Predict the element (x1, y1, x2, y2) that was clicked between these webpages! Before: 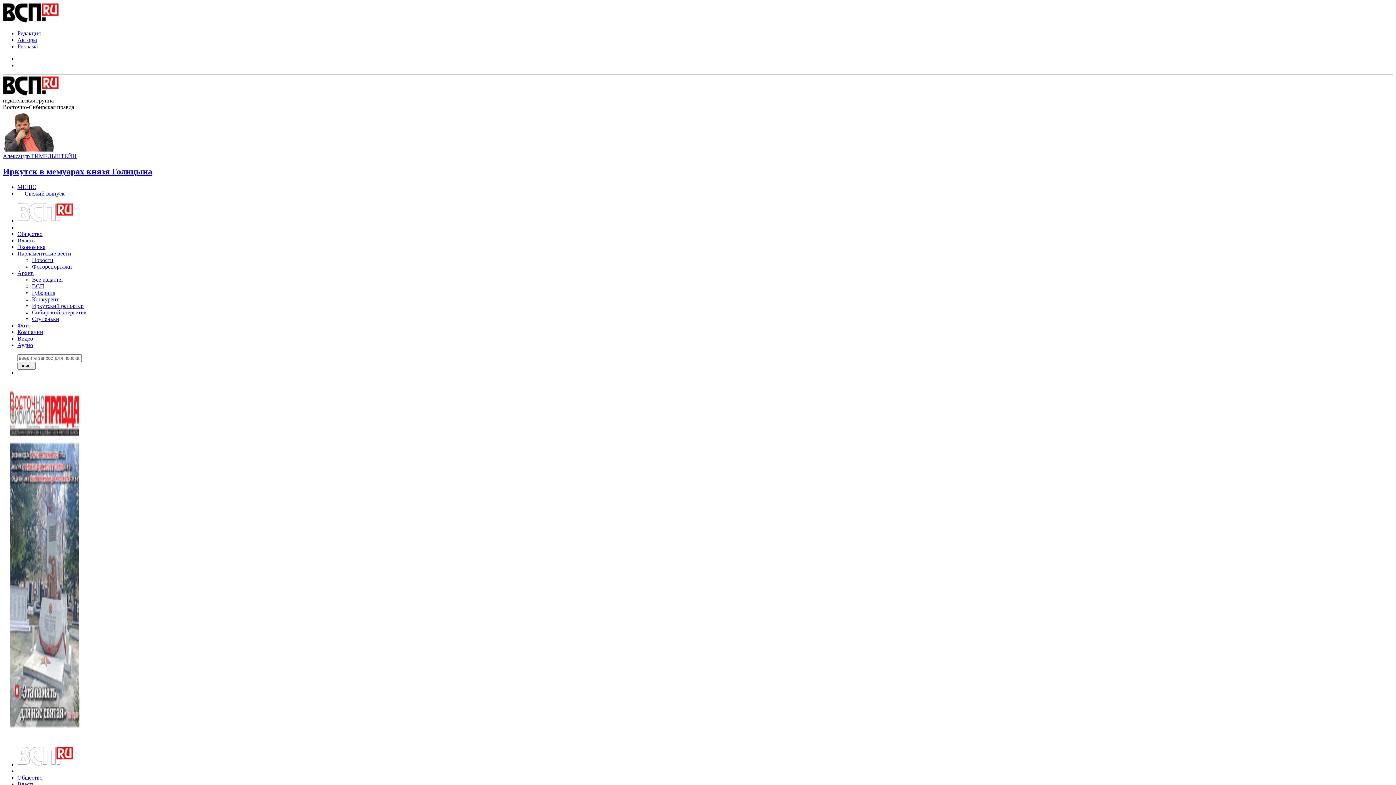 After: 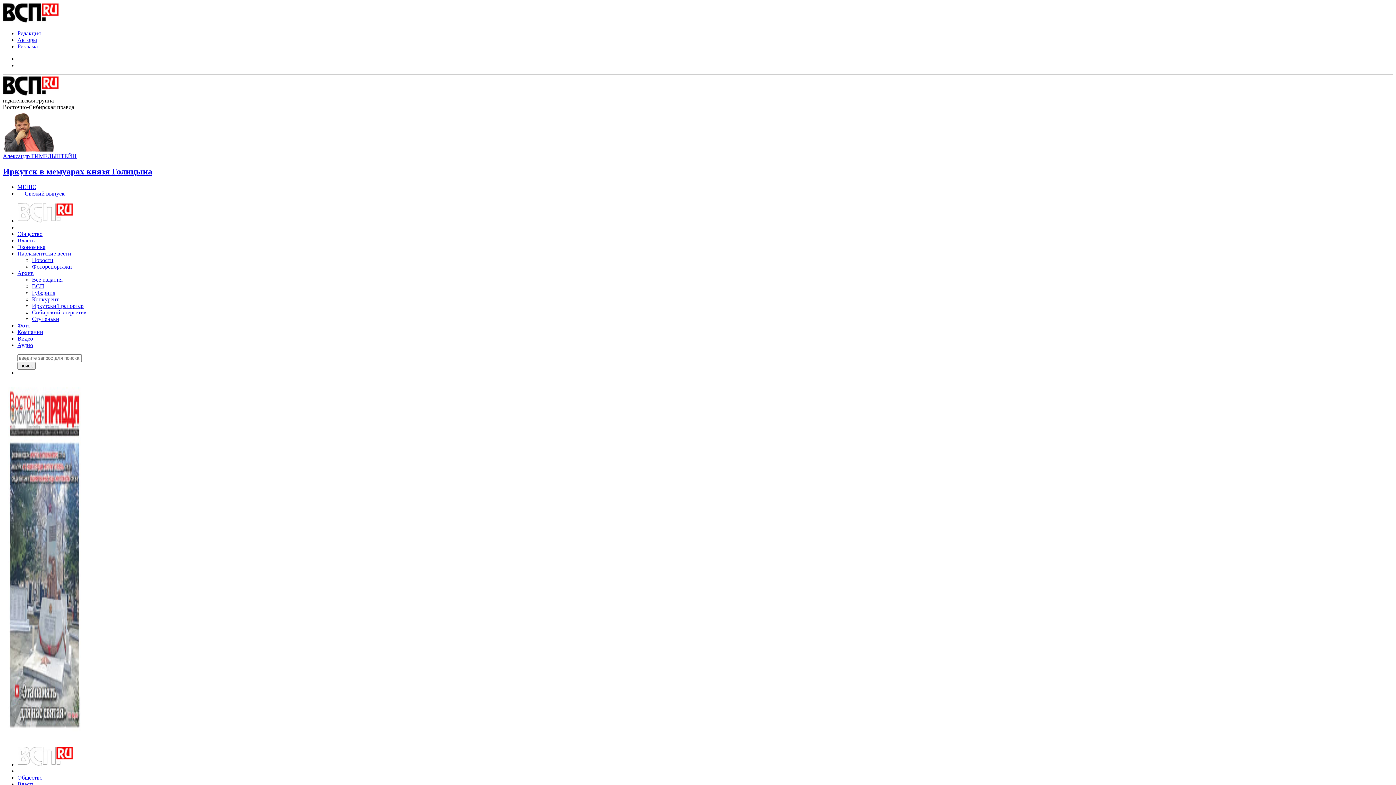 Action: bbox: (17, 761, 73, 767)